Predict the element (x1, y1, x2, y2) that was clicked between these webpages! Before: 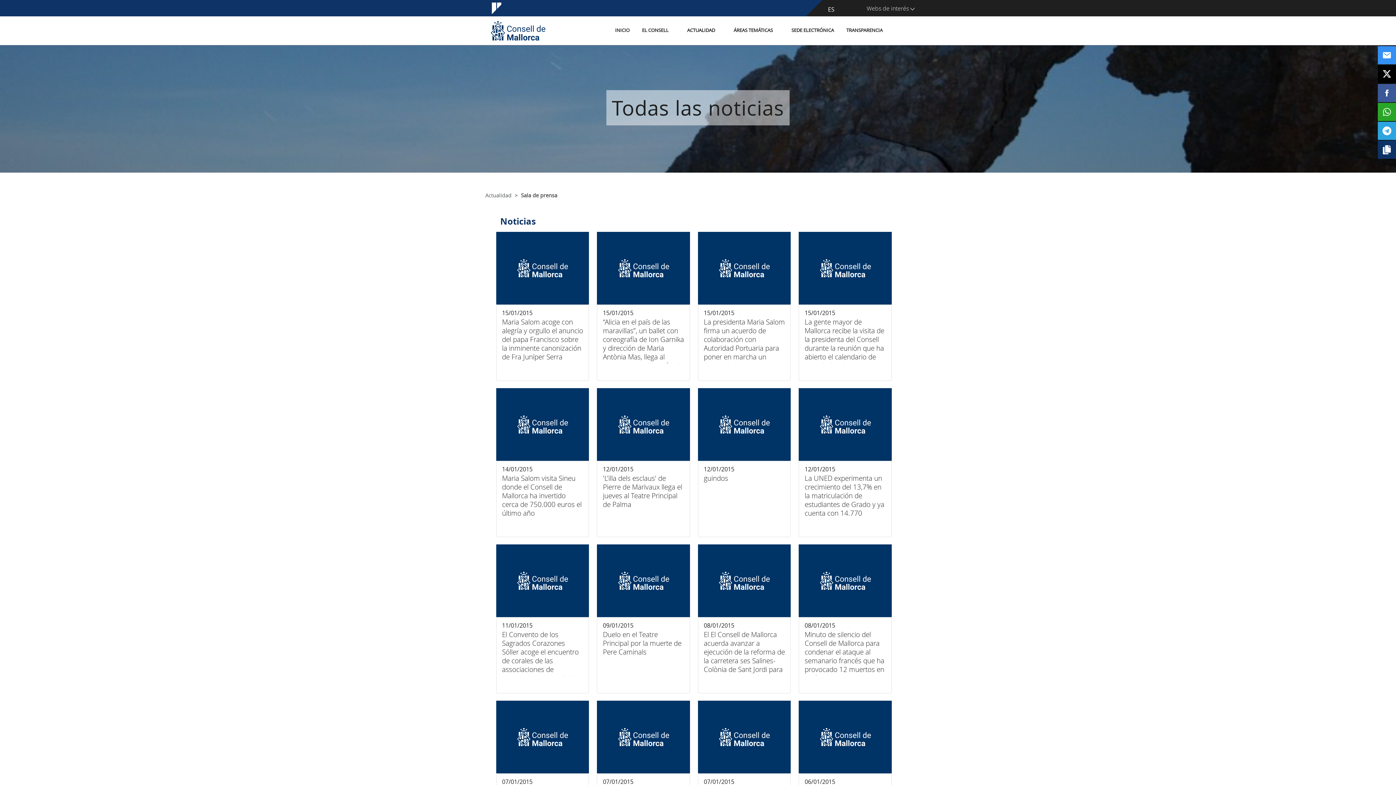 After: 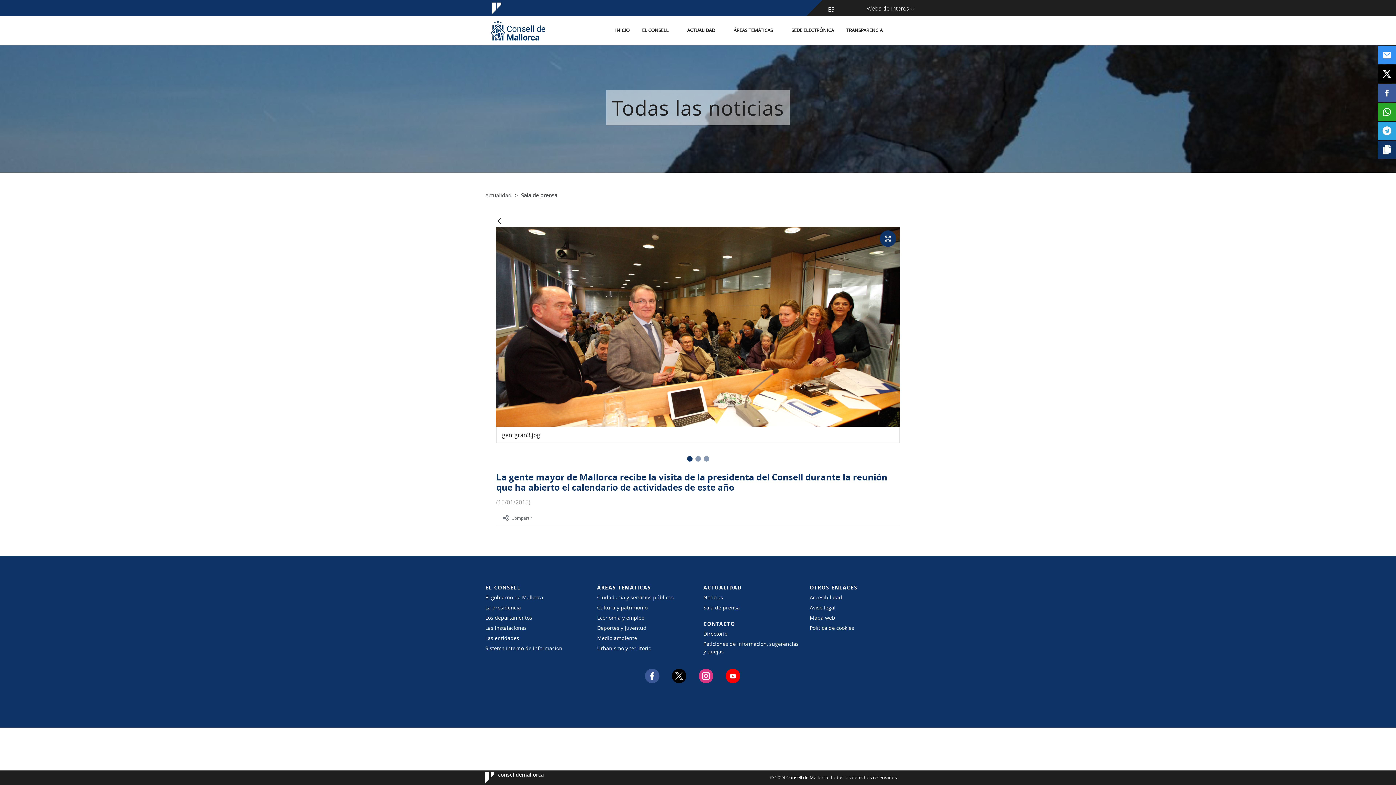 Action: bbox: (799, 304, 891, 381) label: La gente mayor de Mallorca recibe la visita de la presidenta del Consell durante la reunión que ha abierto el calendario de actividades de este año

15/01/2015